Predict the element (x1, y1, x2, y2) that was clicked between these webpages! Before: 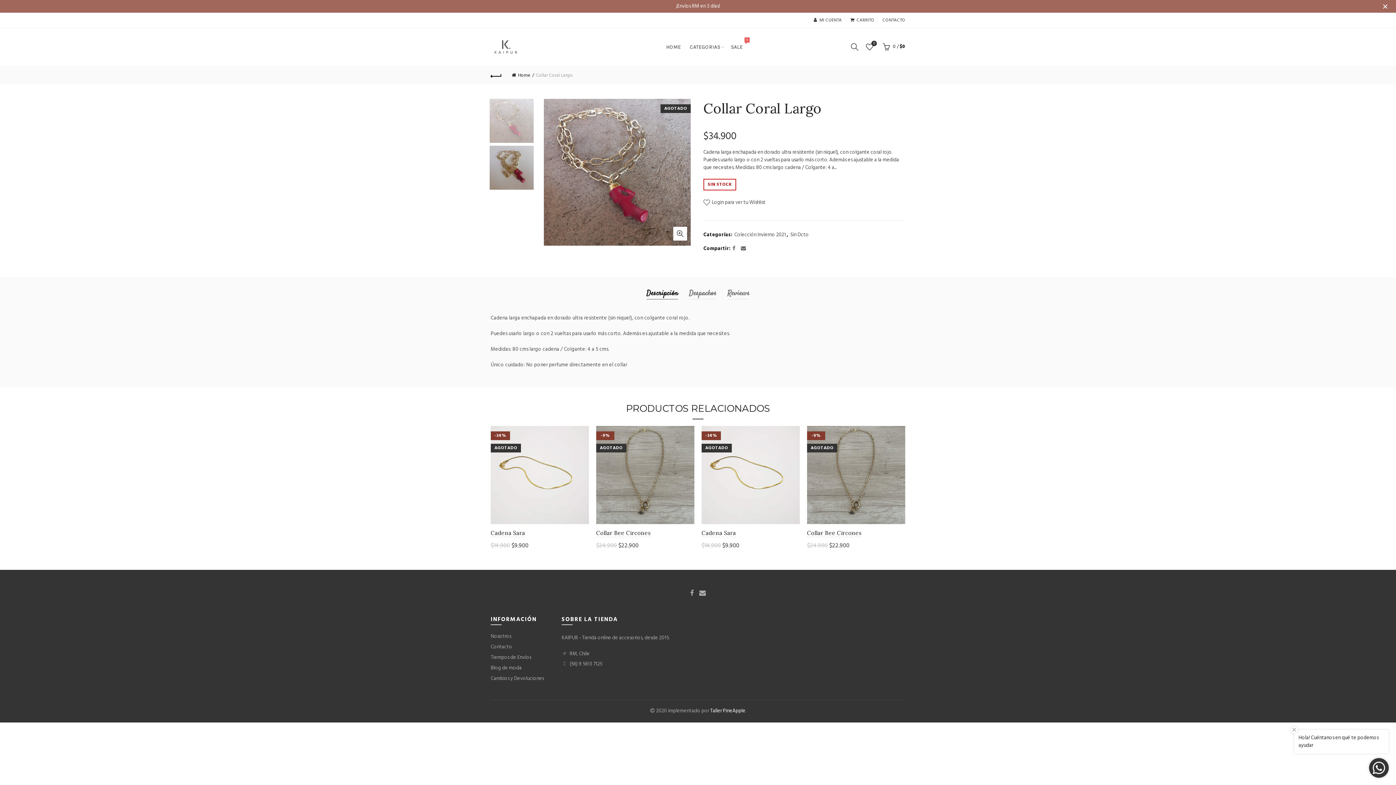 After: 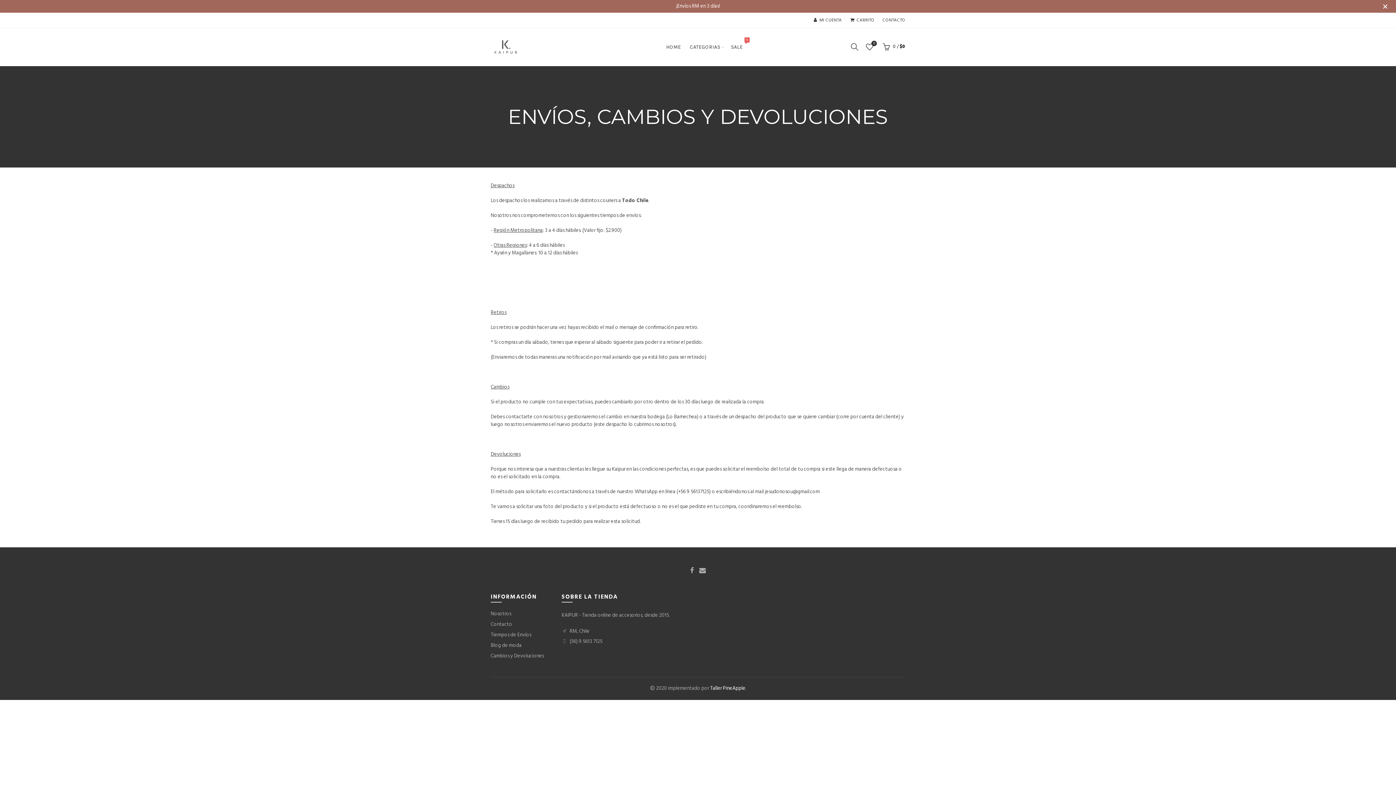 Action: bbox: (490, 653, 531, 662) label: Tiempos de Envíos